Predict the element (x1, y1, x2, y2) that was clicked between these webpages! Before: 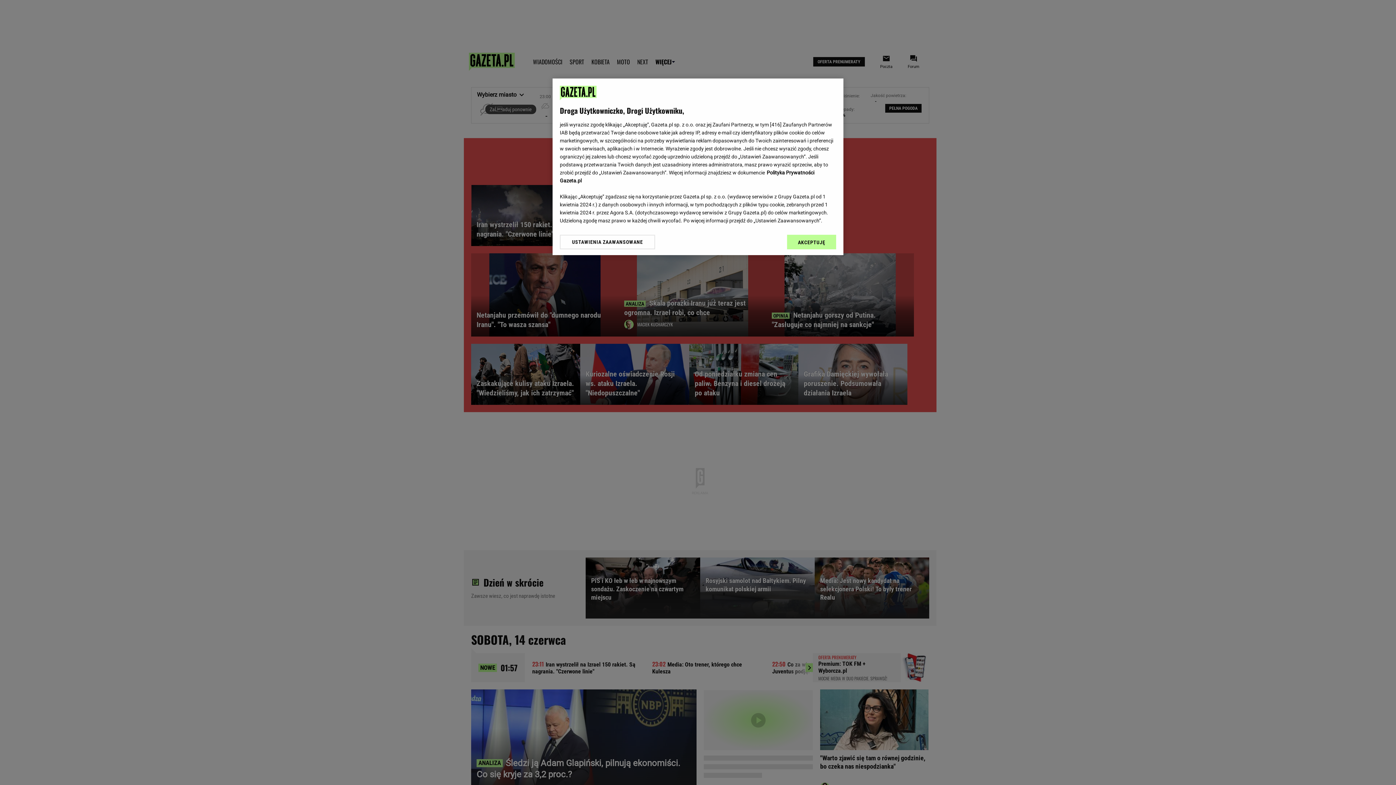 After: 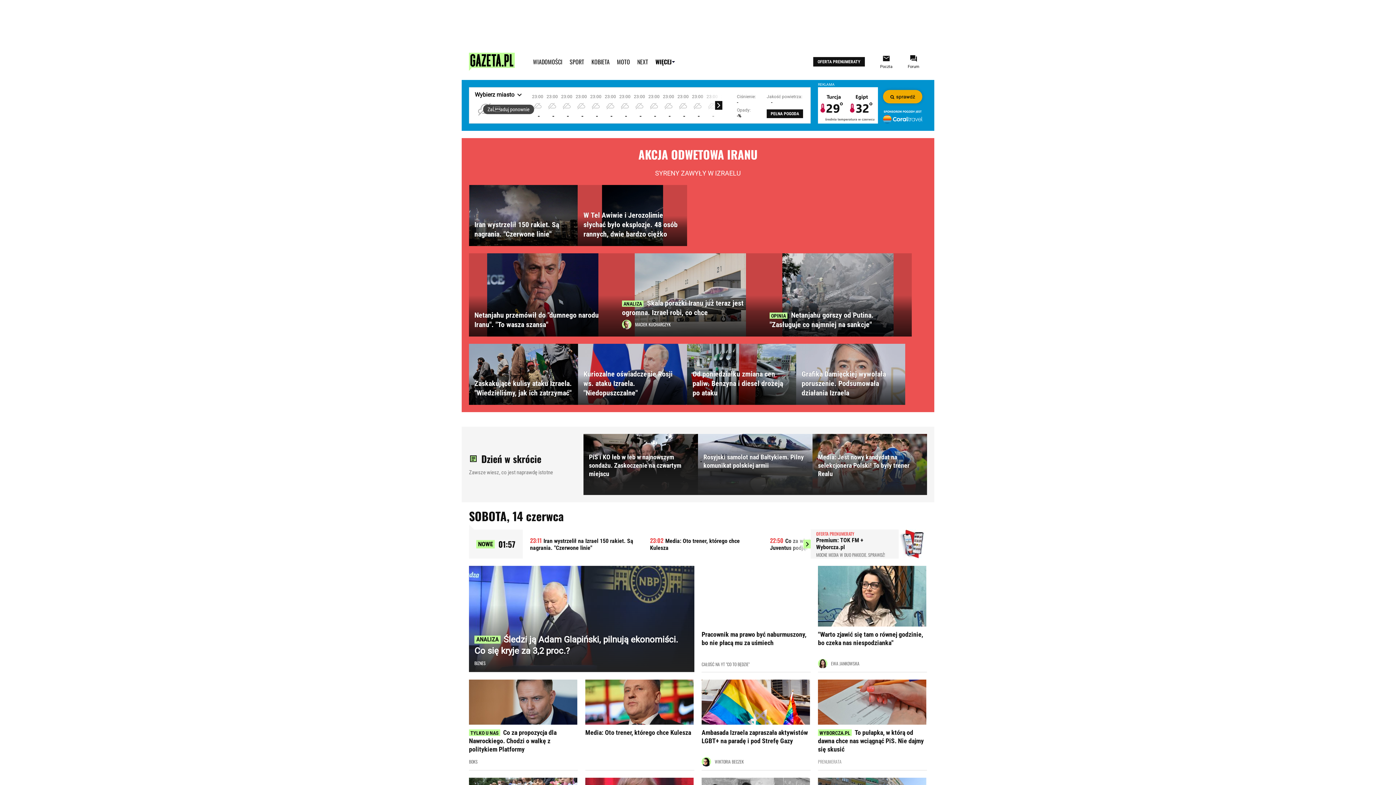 Action: label: AKCEPTUJĘ bbox: (787, 234, 836, 249)